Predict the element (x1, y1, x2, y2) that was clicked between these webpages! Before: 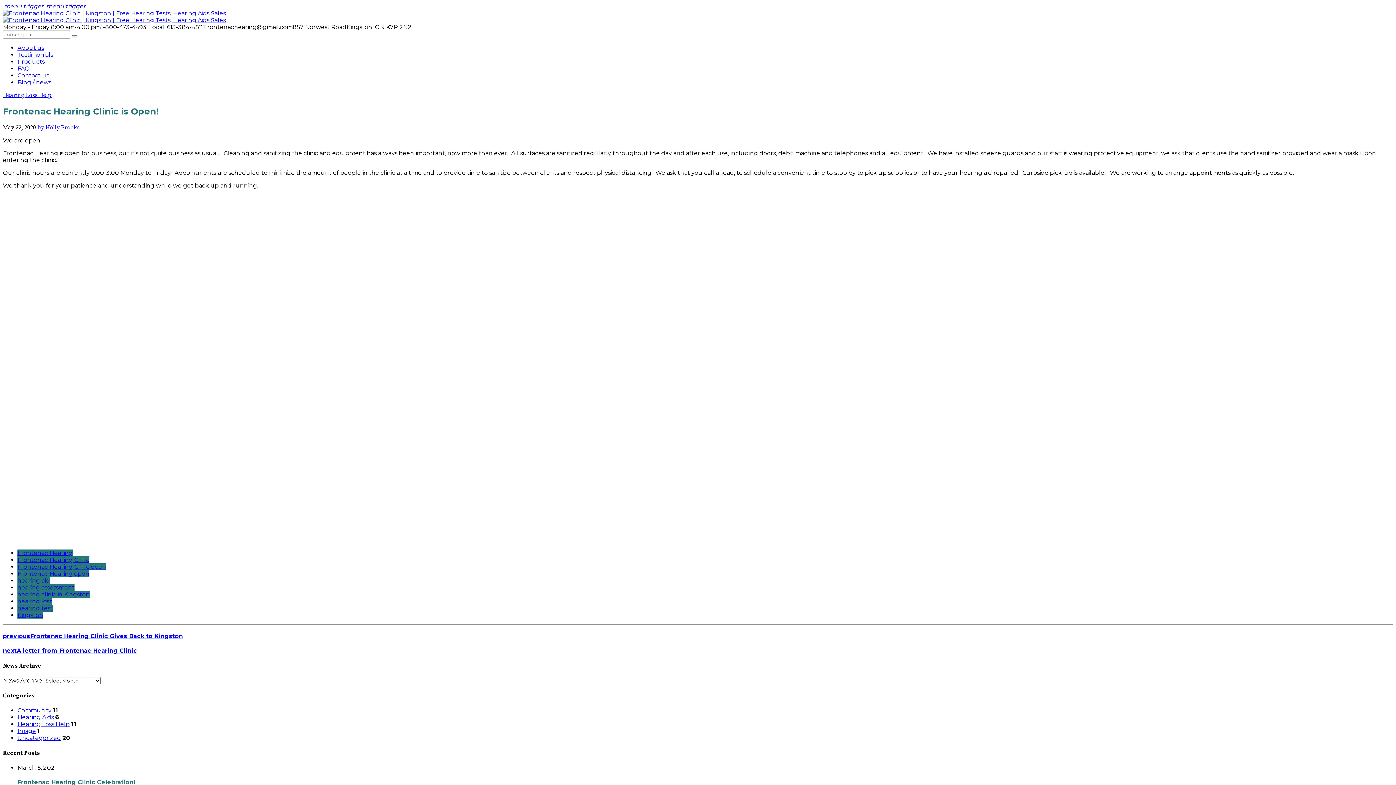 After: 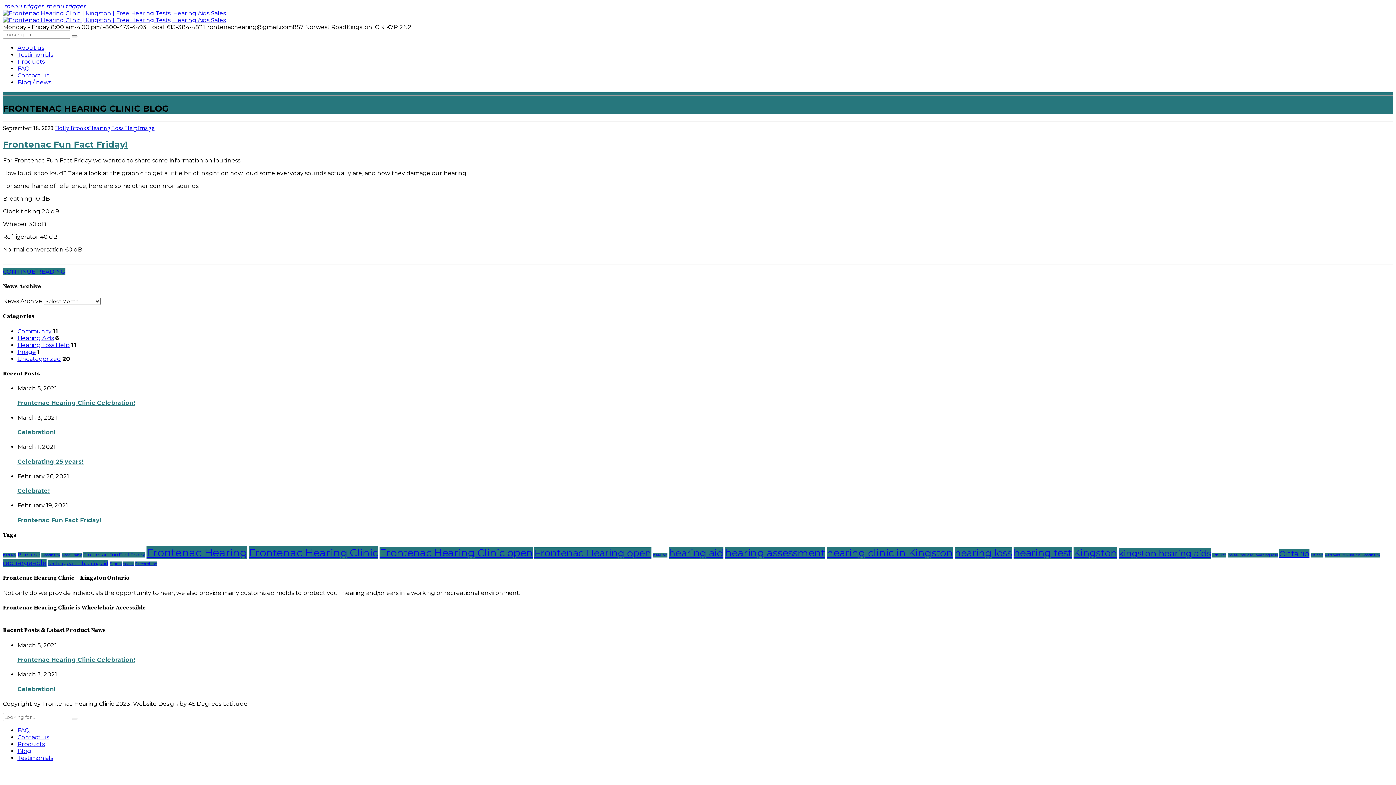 Action: label: Image bbox: (17, 728, 36, 735)